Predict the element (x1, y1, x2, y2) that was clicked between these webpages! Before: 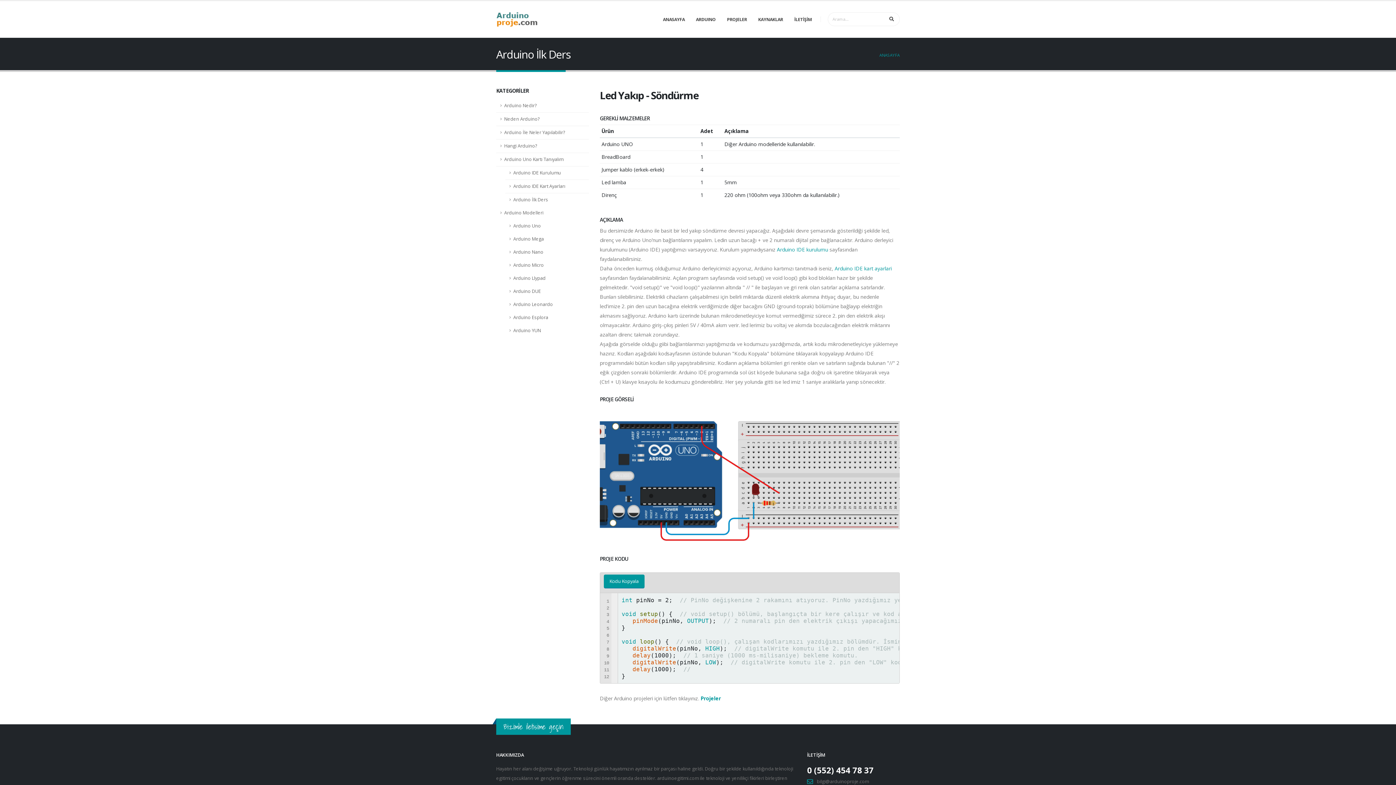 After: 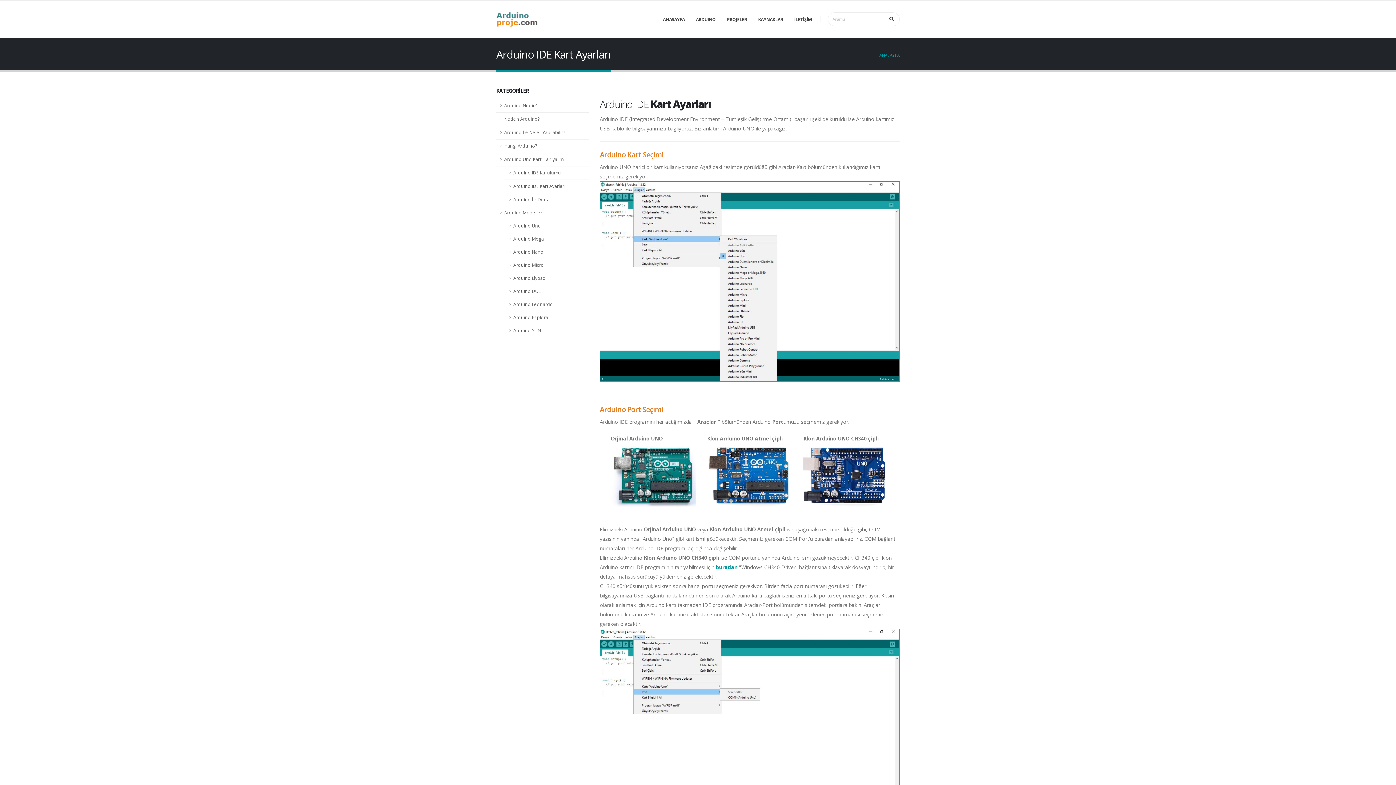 Action: label: Arduino IDE kart ayarlari bbox: (834, 265, 892, 272)